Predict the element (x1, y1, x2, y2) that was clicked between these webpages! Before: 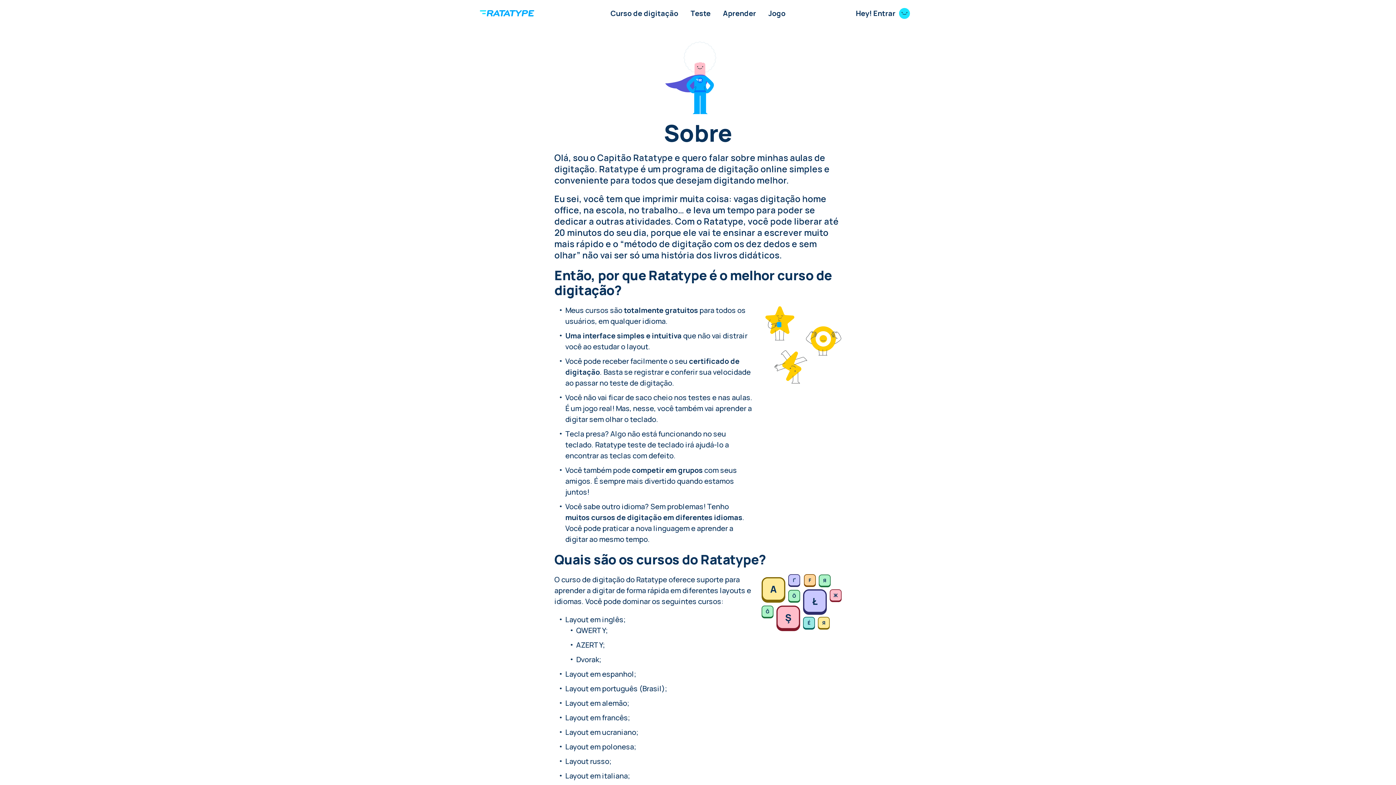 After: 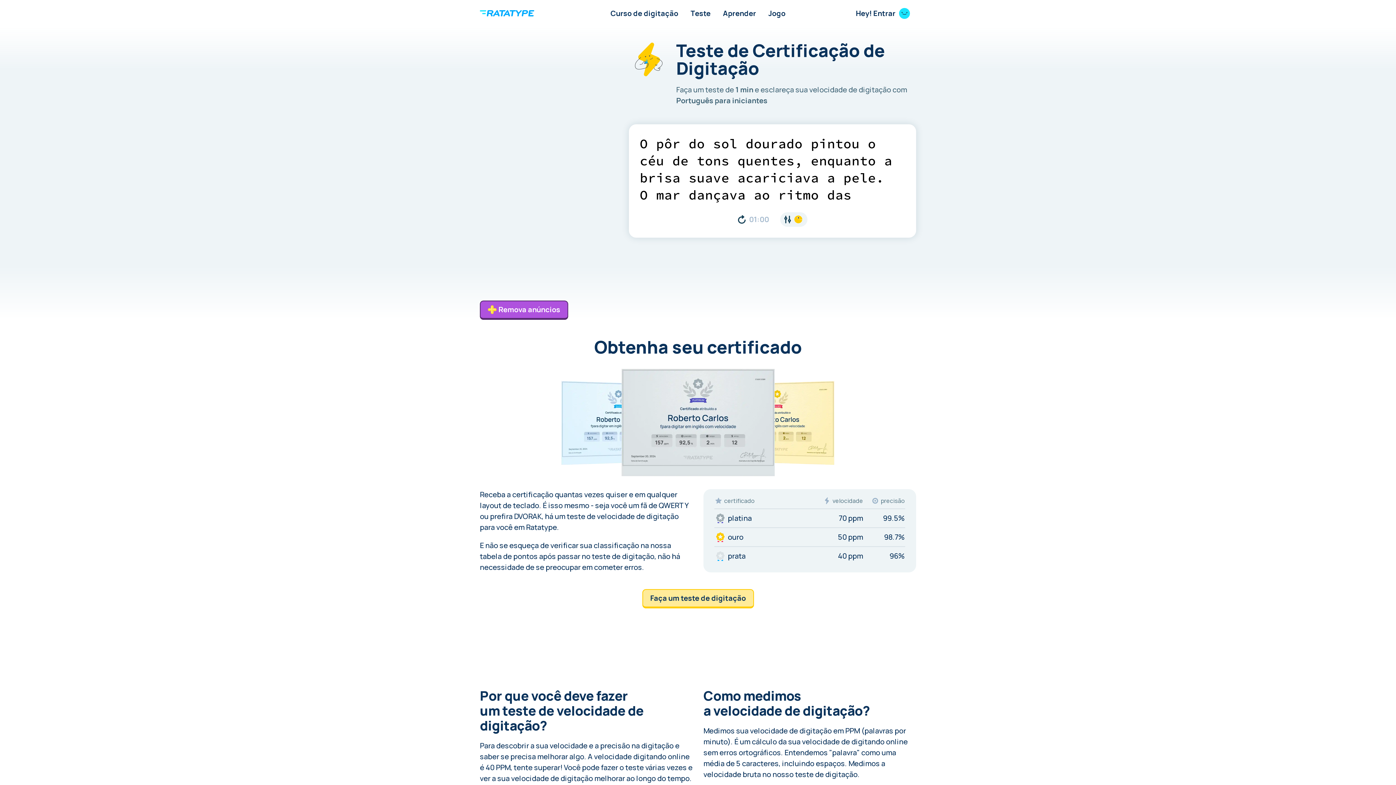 Action: bbox: (684, 3, 716, 23) label: Teste